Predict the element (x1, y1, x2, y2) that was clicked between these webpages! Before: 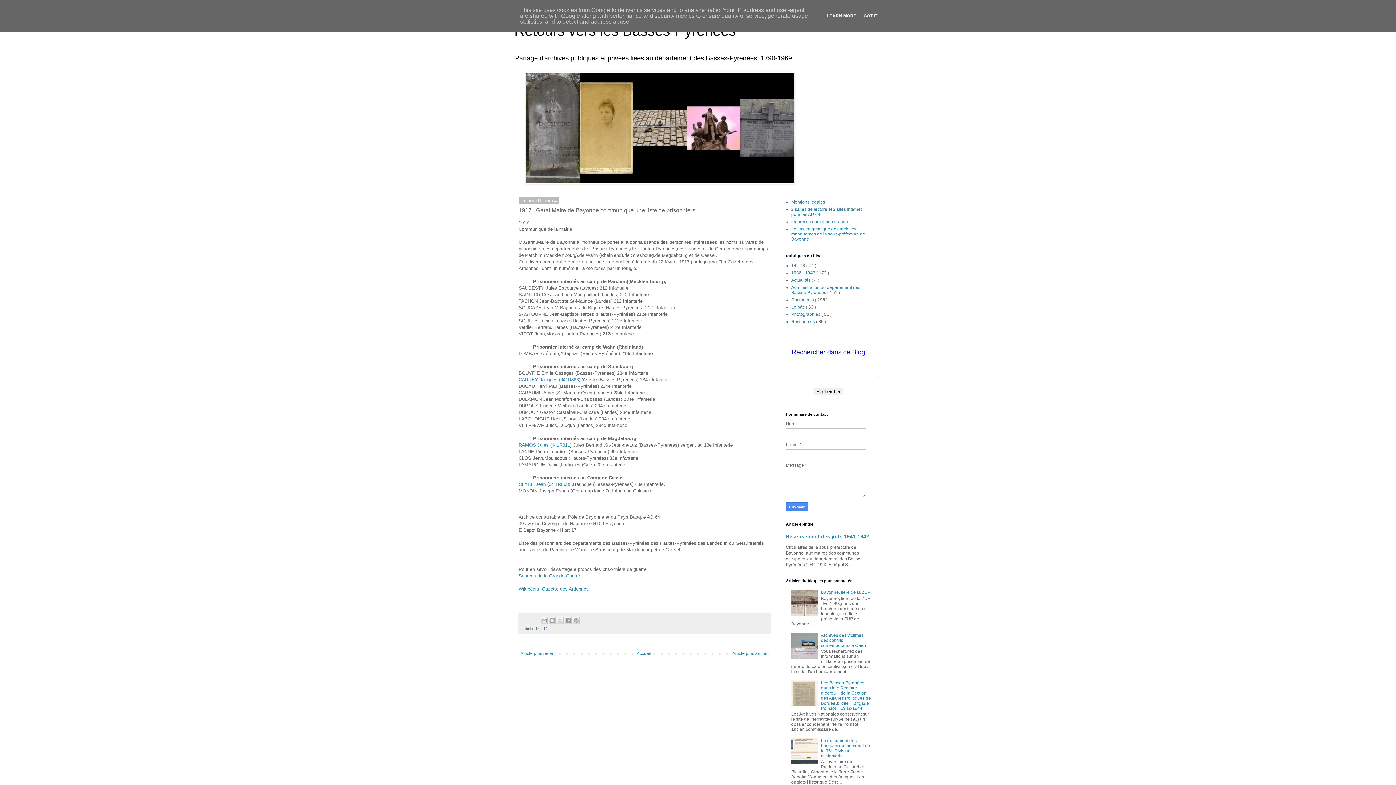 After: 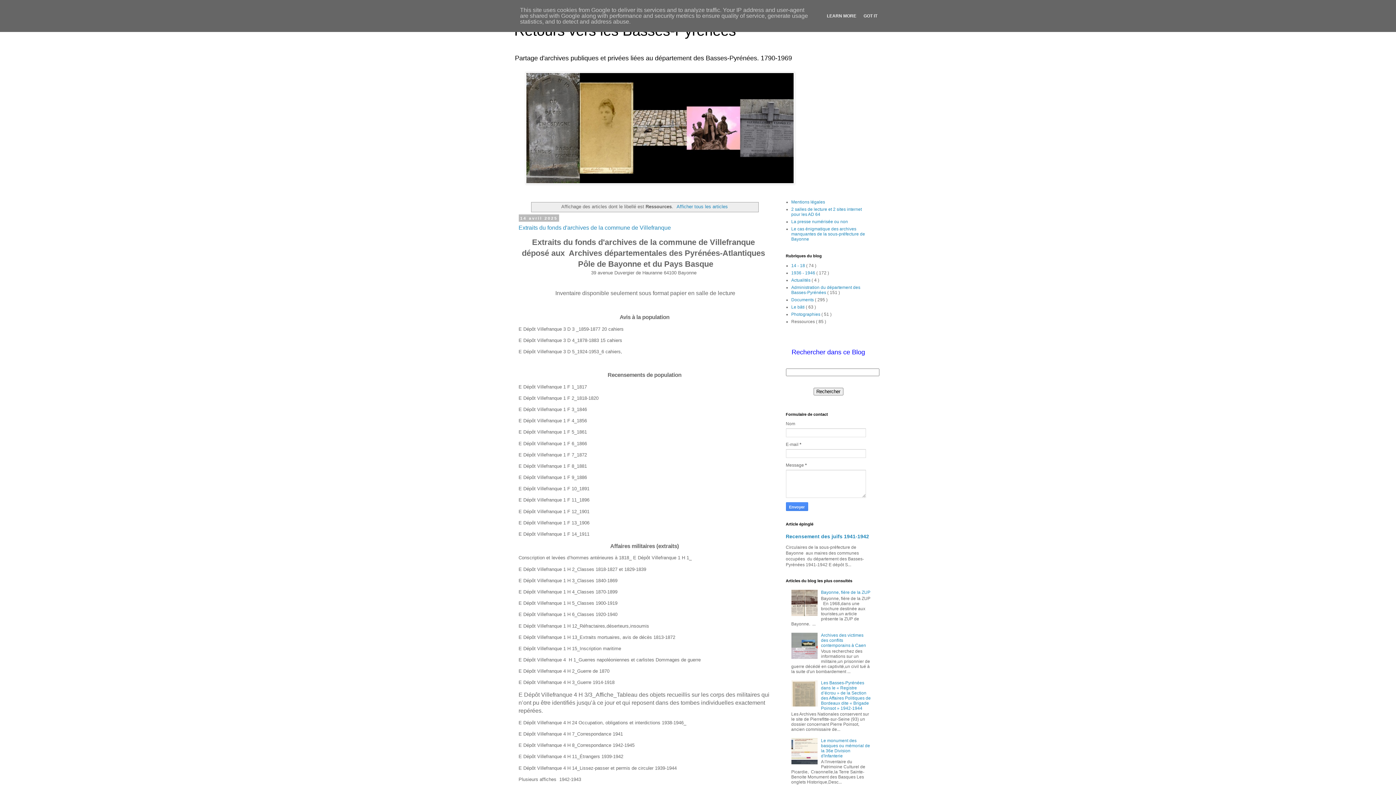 Action: bbox: (791, 319, 816, 324) label: Ressources 